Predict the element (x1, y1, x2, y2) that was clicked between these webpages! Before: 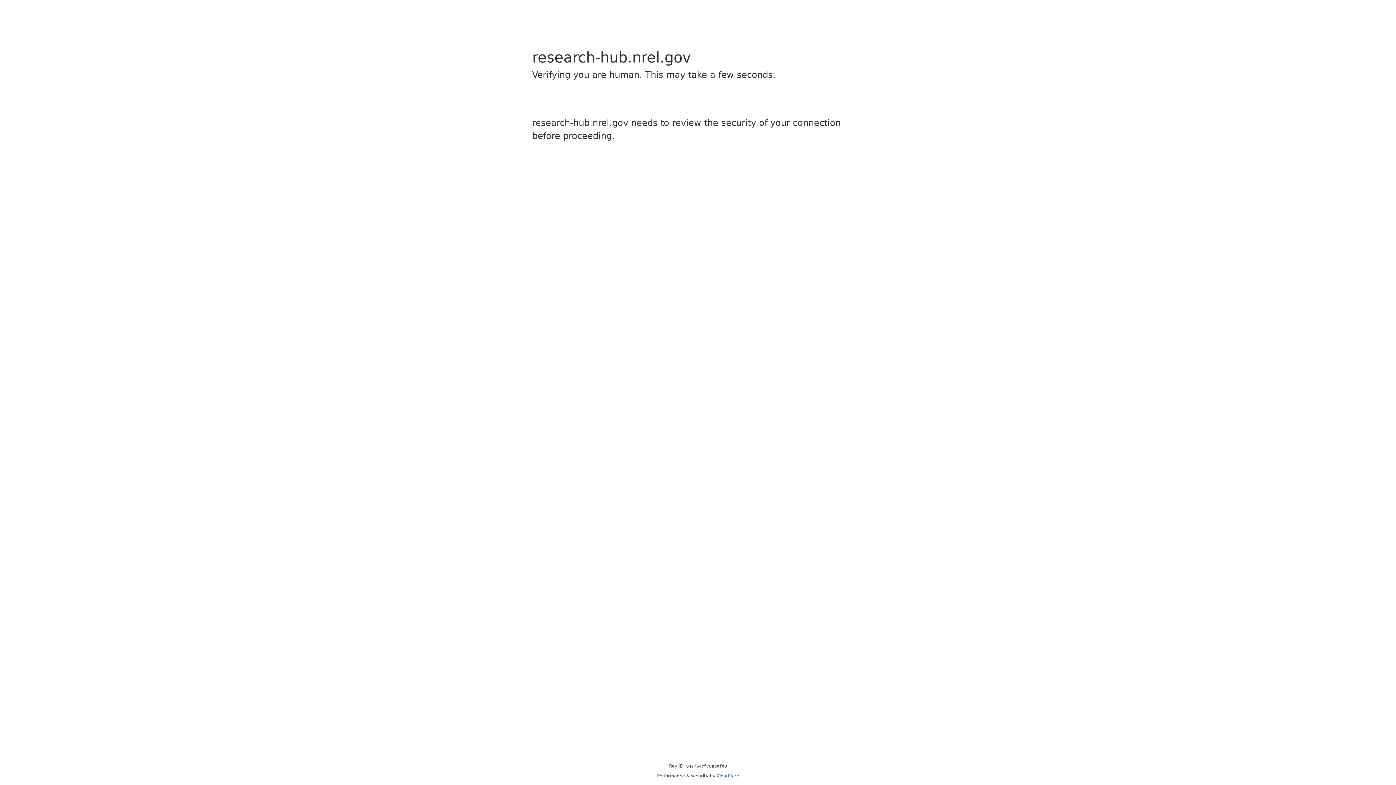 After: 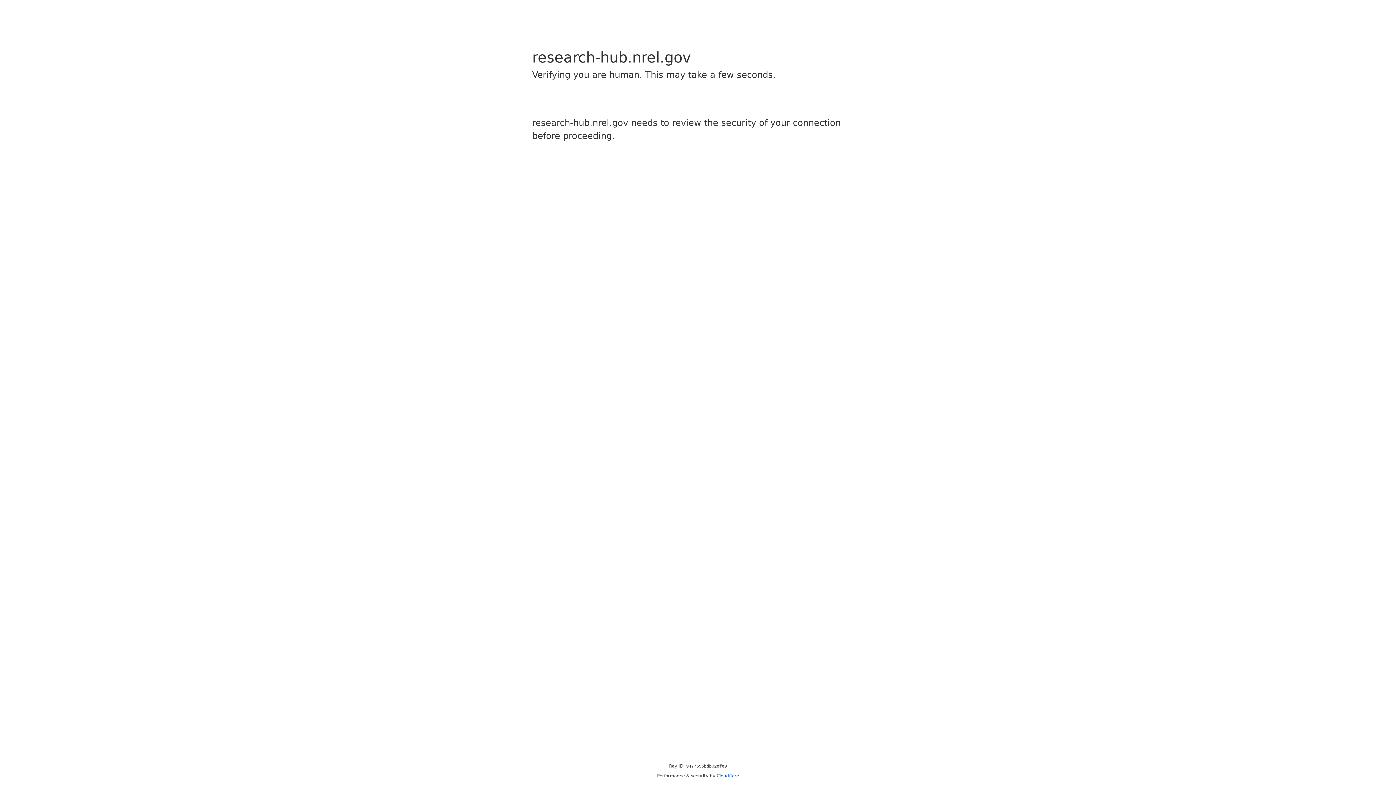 Action: bbox: (716, 773, 739, 778) label: Cloudflare